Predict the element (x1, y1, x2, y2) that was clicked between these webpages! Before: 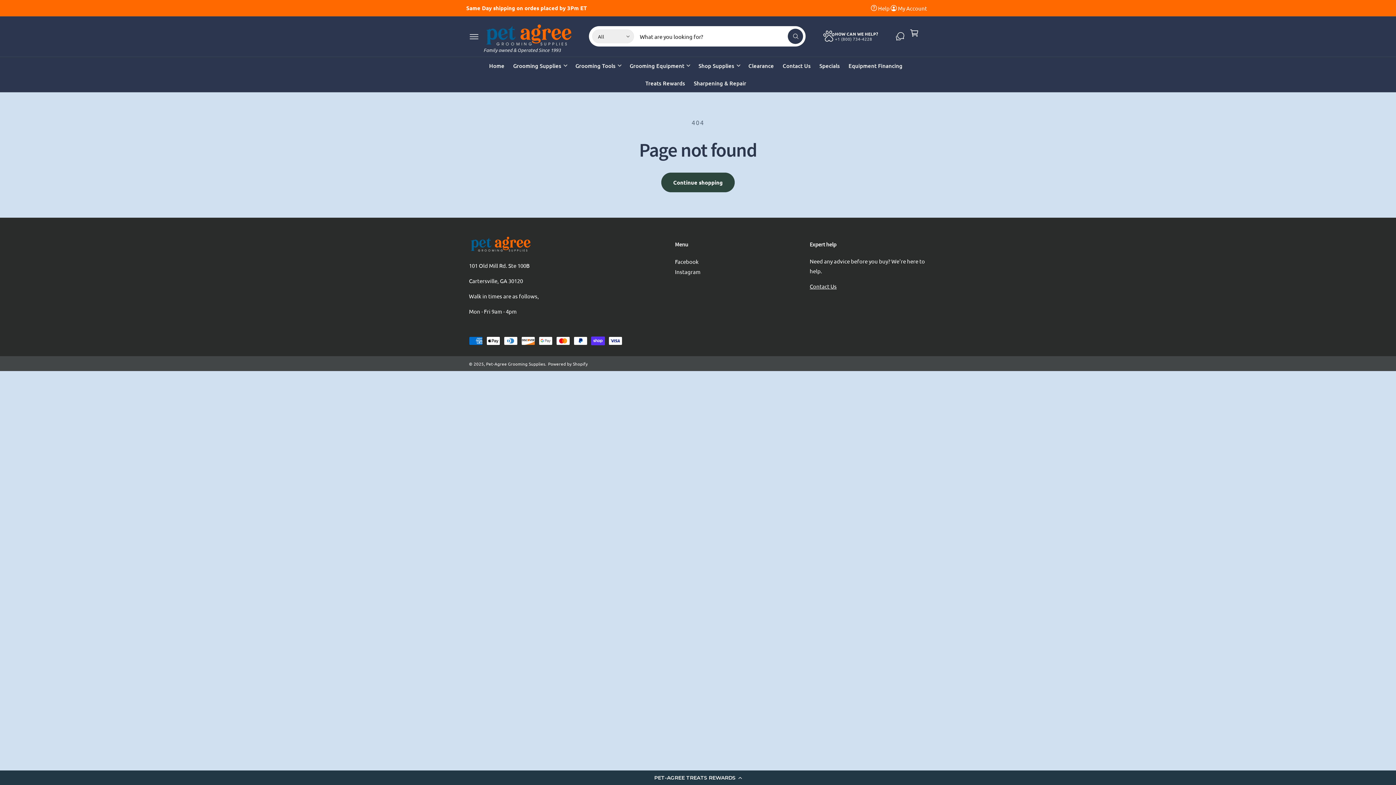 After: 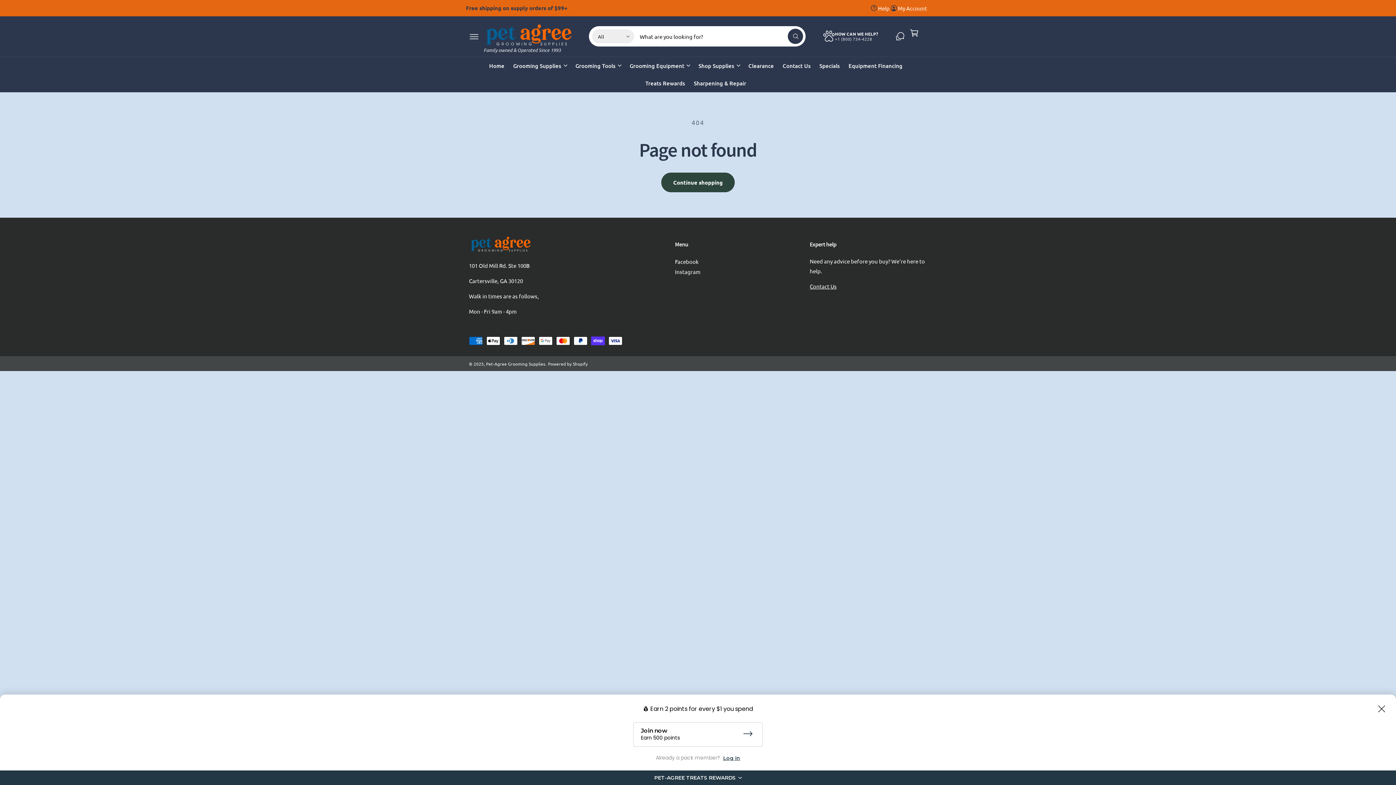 Action: label: PET-AGREE TREATS REWARDS bbox: (0, 770, 1396, 785)